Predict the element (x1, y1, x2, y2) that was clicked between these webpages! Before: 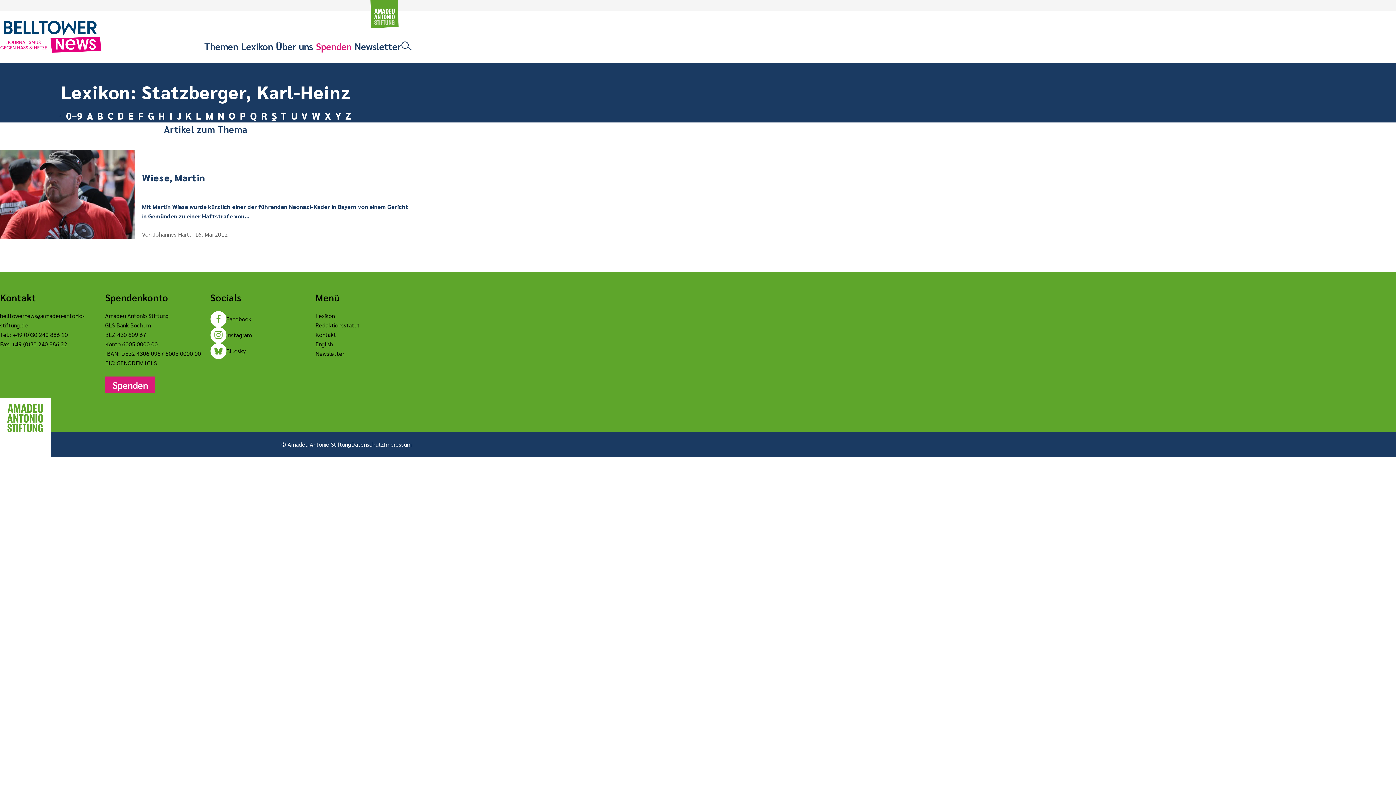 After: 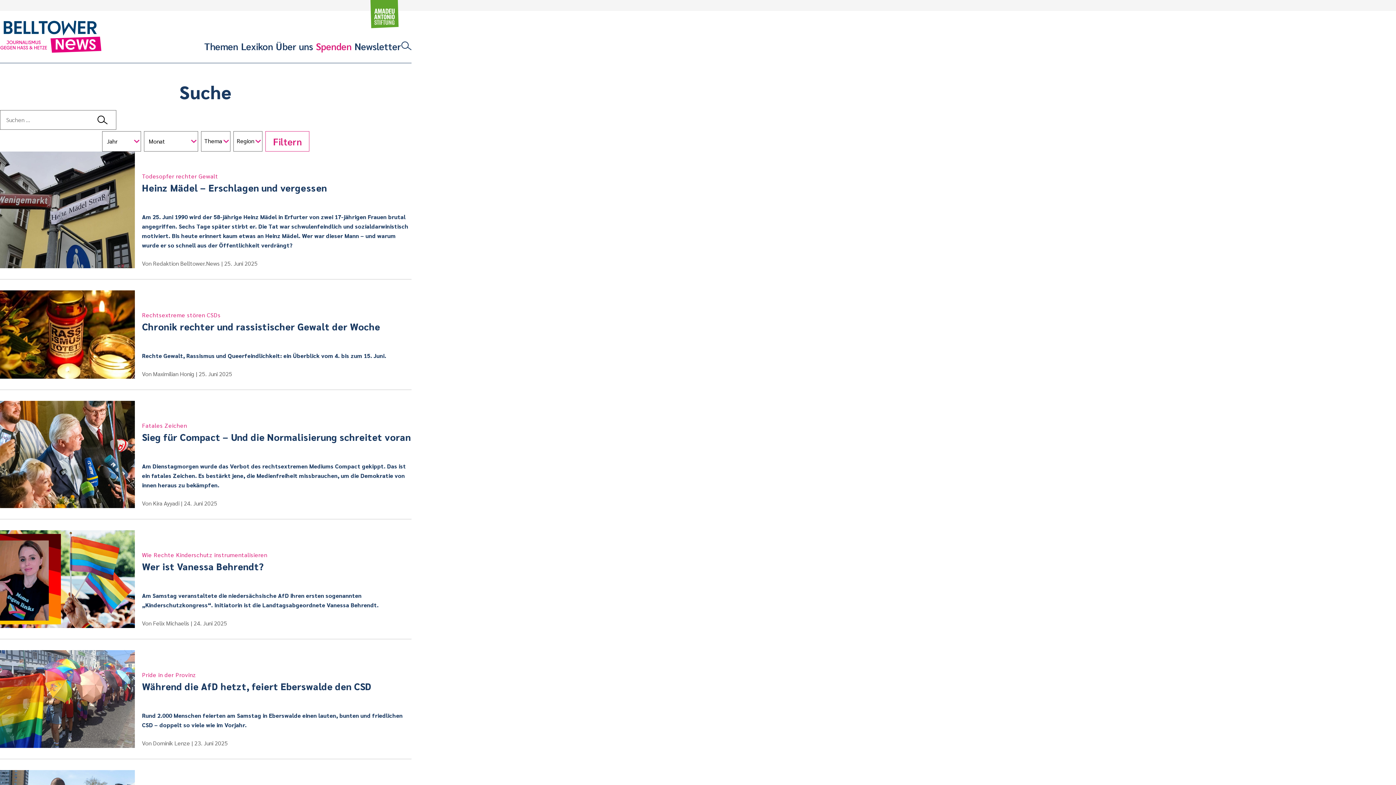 Action: bbox: (401, 41, 411, 50)